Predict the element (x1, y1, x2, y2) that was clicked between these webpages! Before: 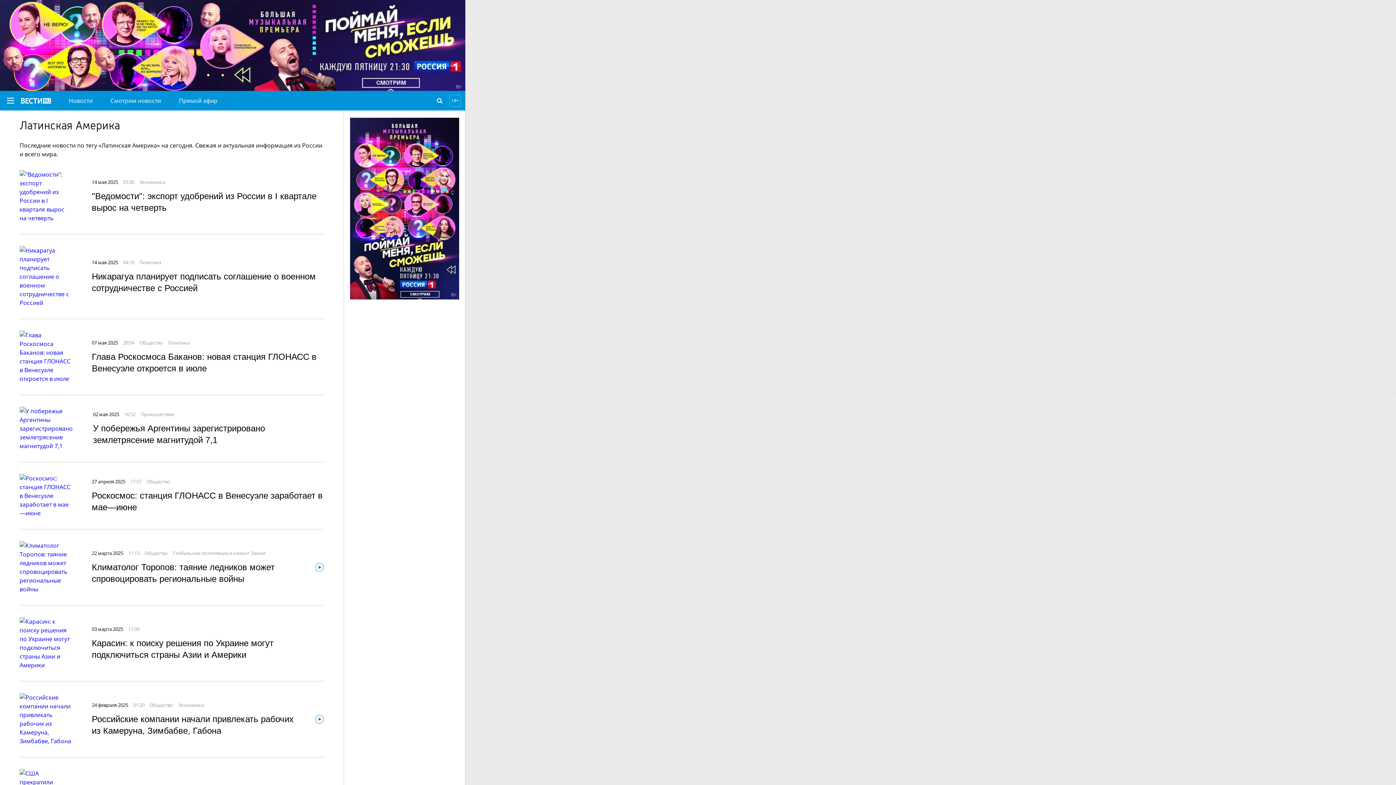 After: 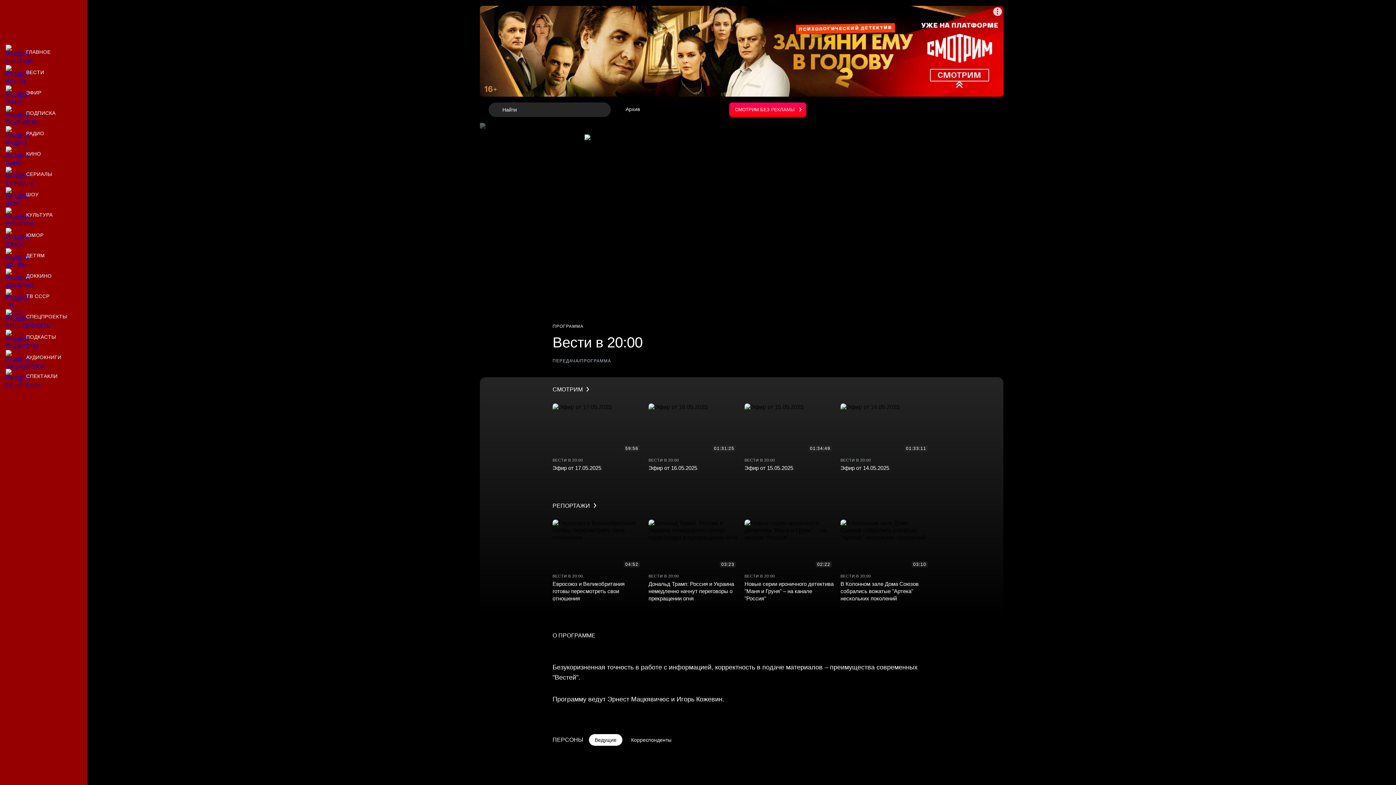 Action: bbox: (101, 90, 169, 110) label: Смотрим новости